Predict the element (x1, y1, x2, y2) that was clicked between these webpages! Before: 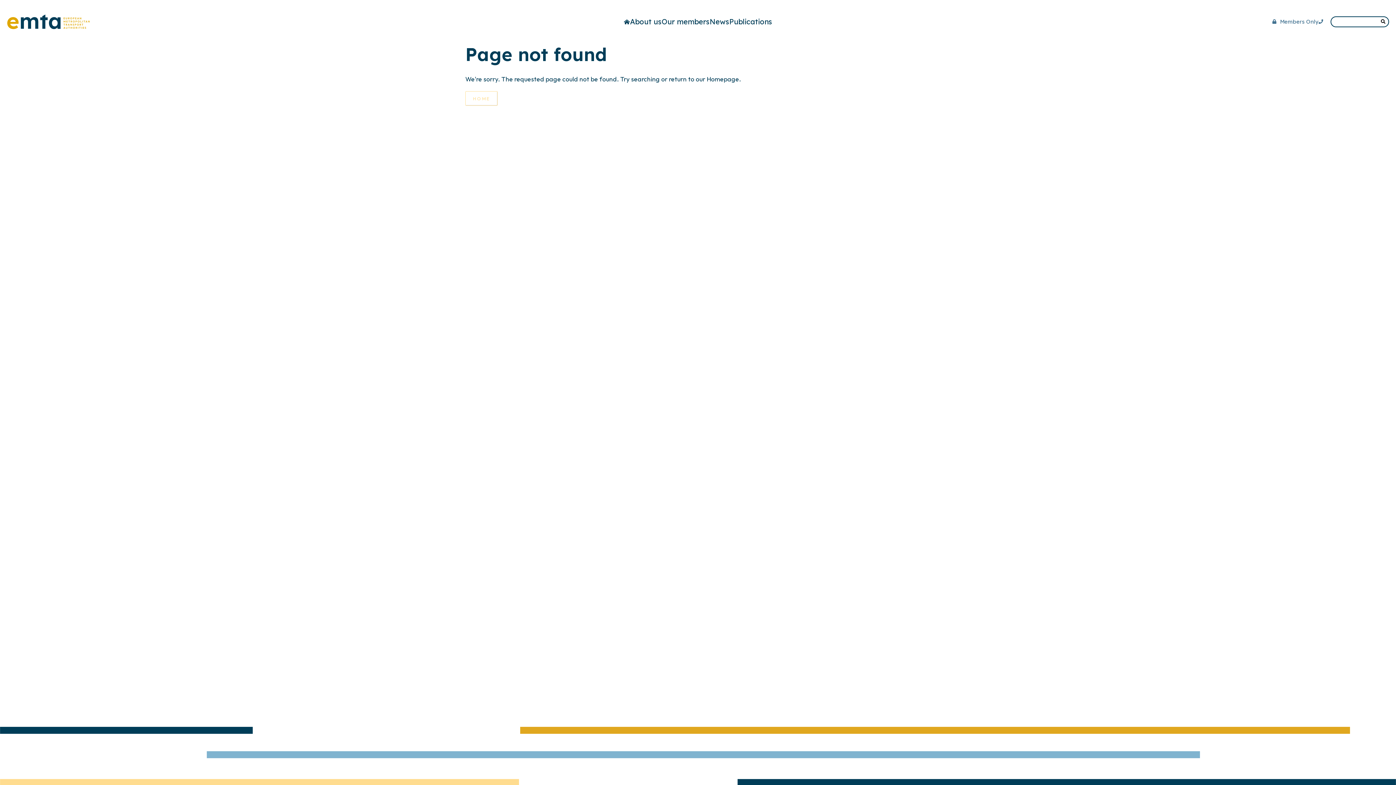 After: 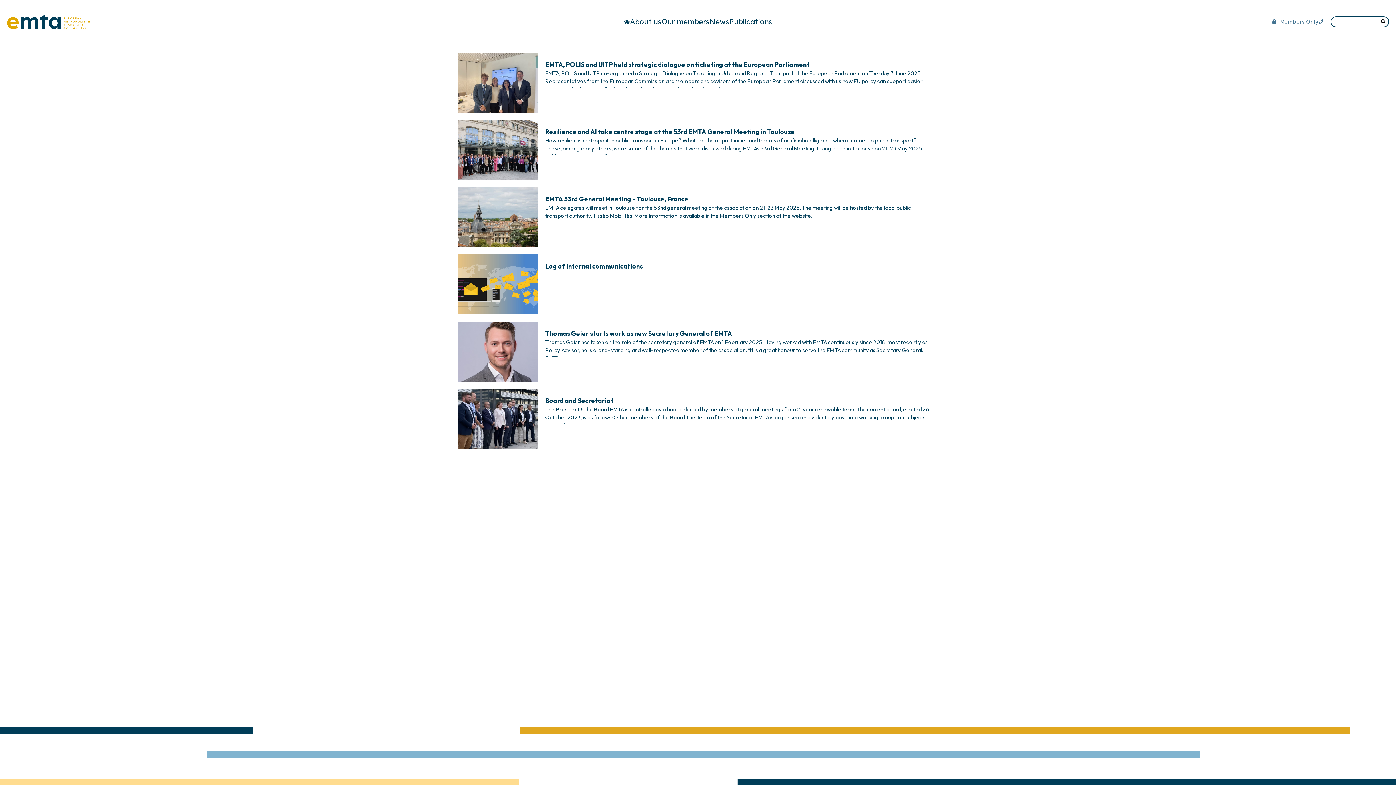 Action: bbox: (1379, 16, 1388, 27)